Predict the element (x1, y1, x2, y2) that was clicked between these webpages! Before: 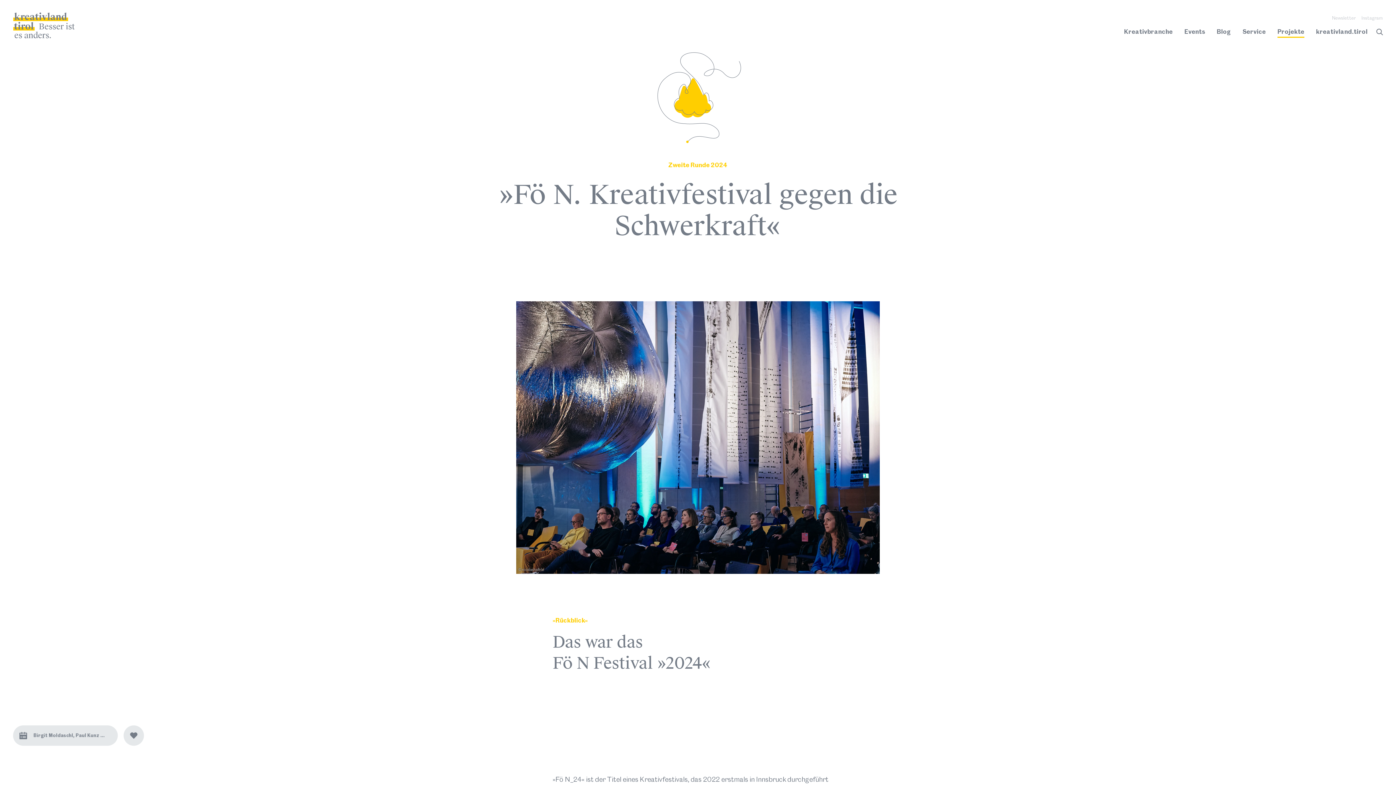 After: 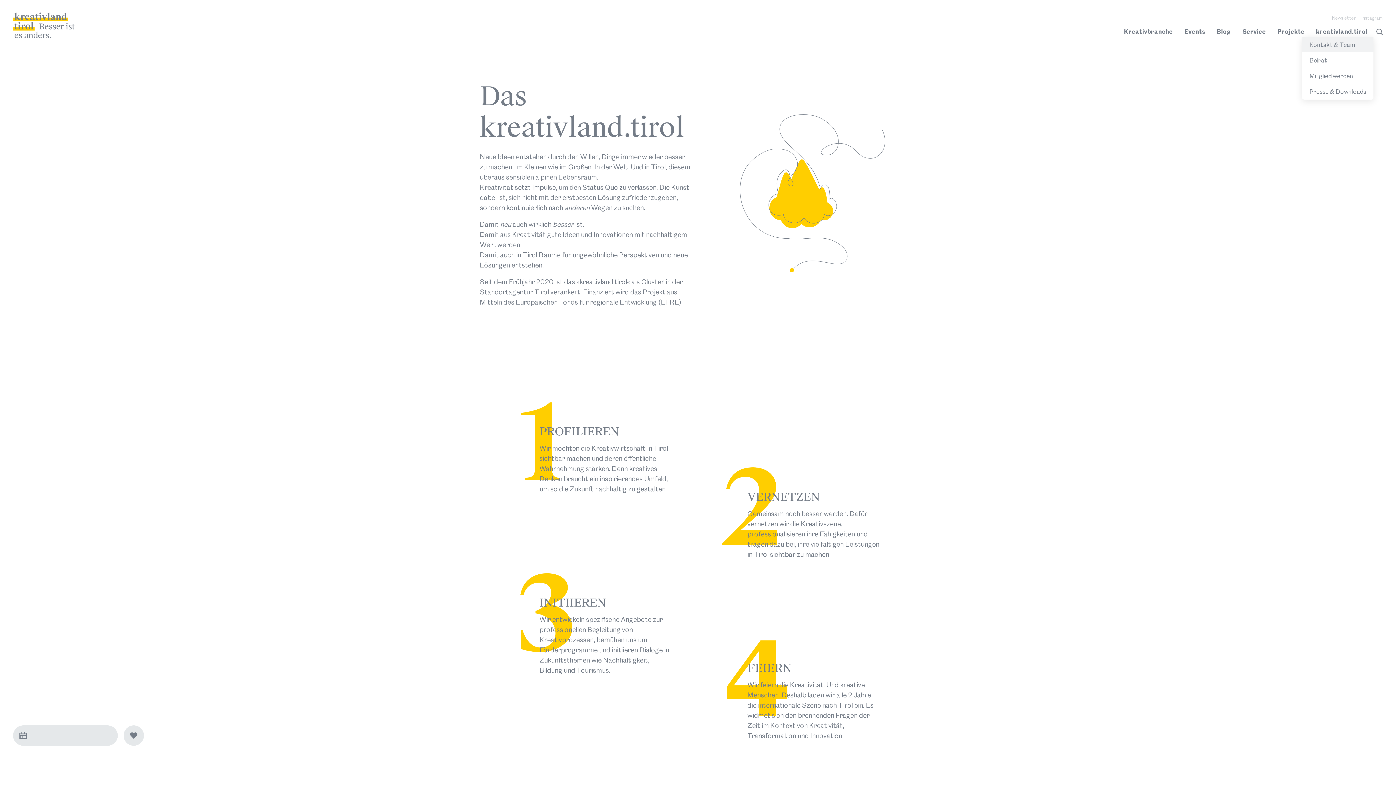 Action: label: kreativland.tirol bbox: (1316, 27, 1368, 36)